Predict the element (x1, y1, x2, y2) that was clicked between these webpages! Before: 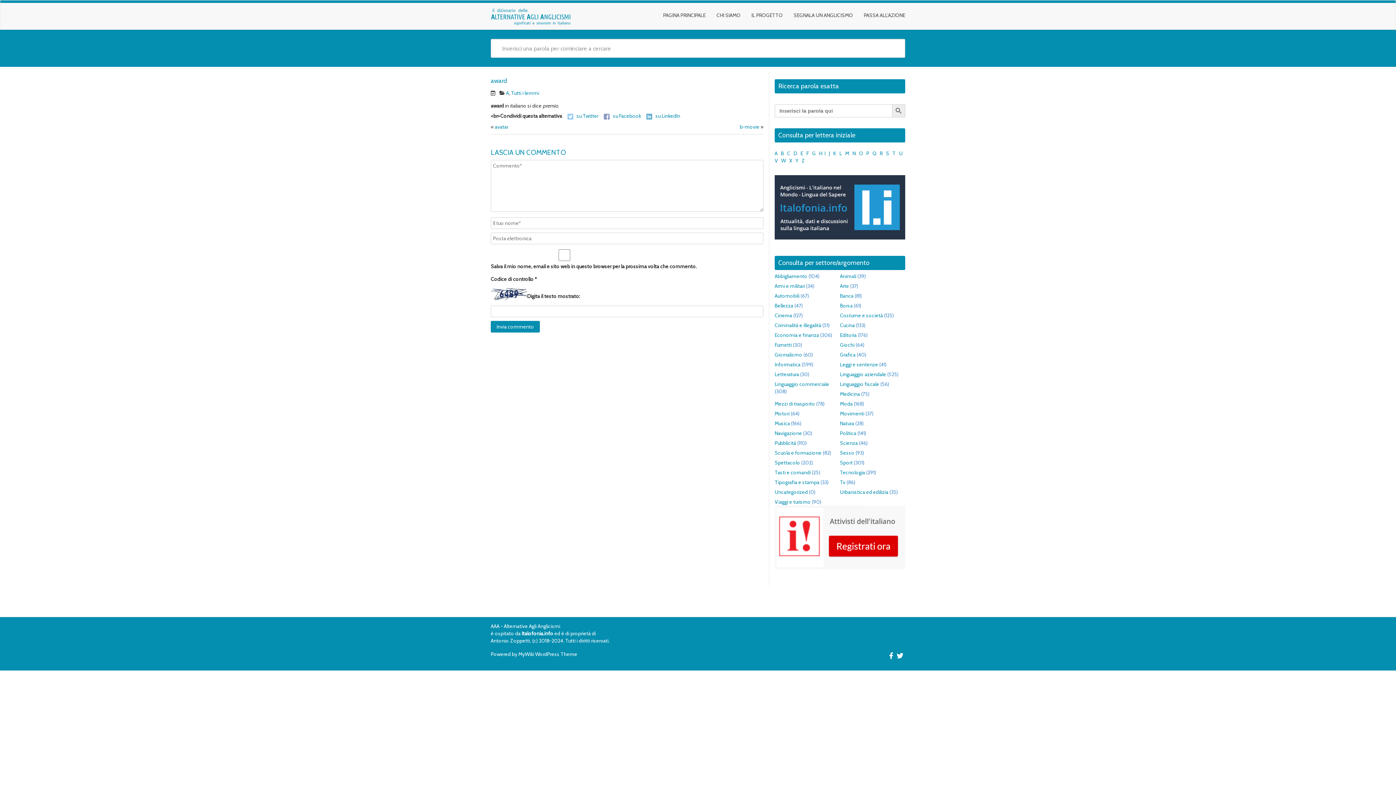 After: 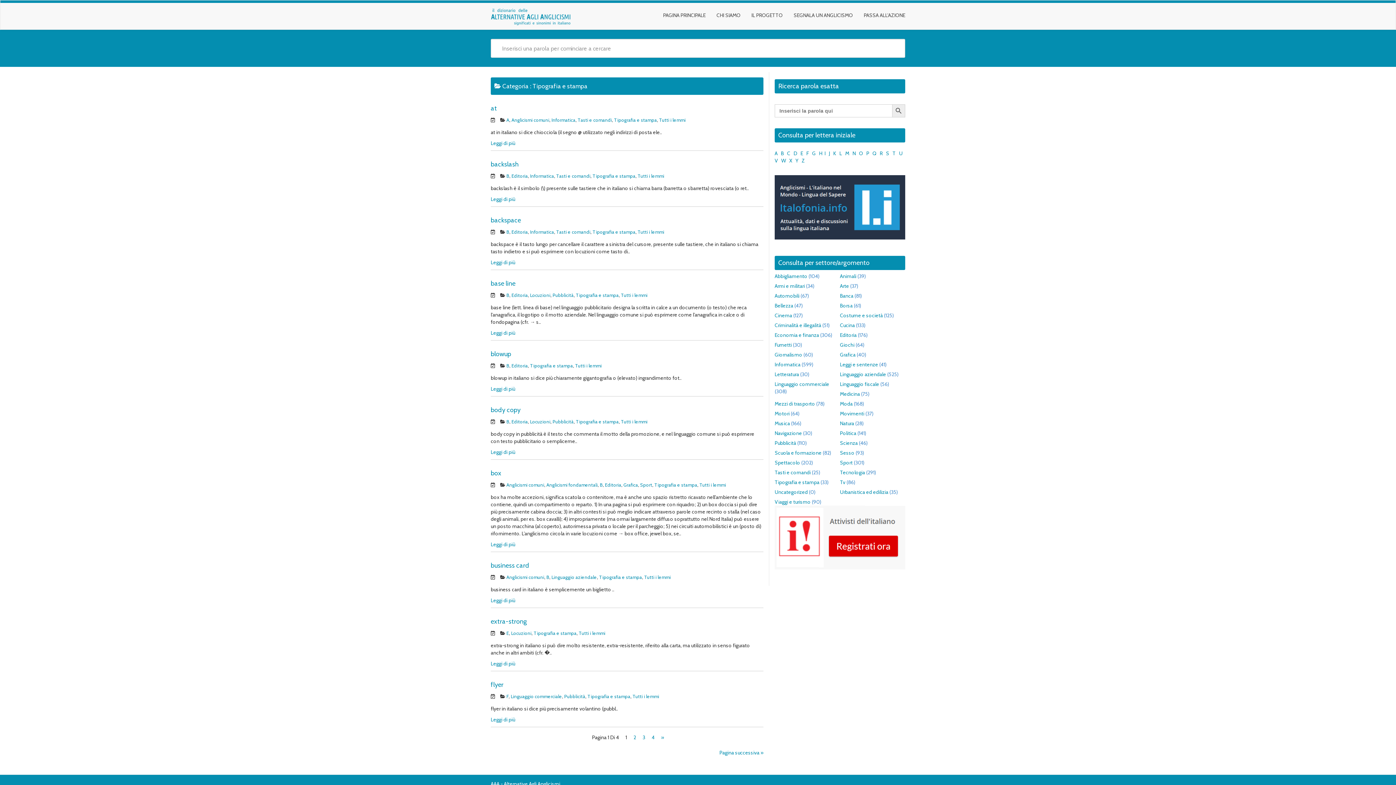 Action: bbox: (774, 479, 819, 485) label: Tipografia e stampa